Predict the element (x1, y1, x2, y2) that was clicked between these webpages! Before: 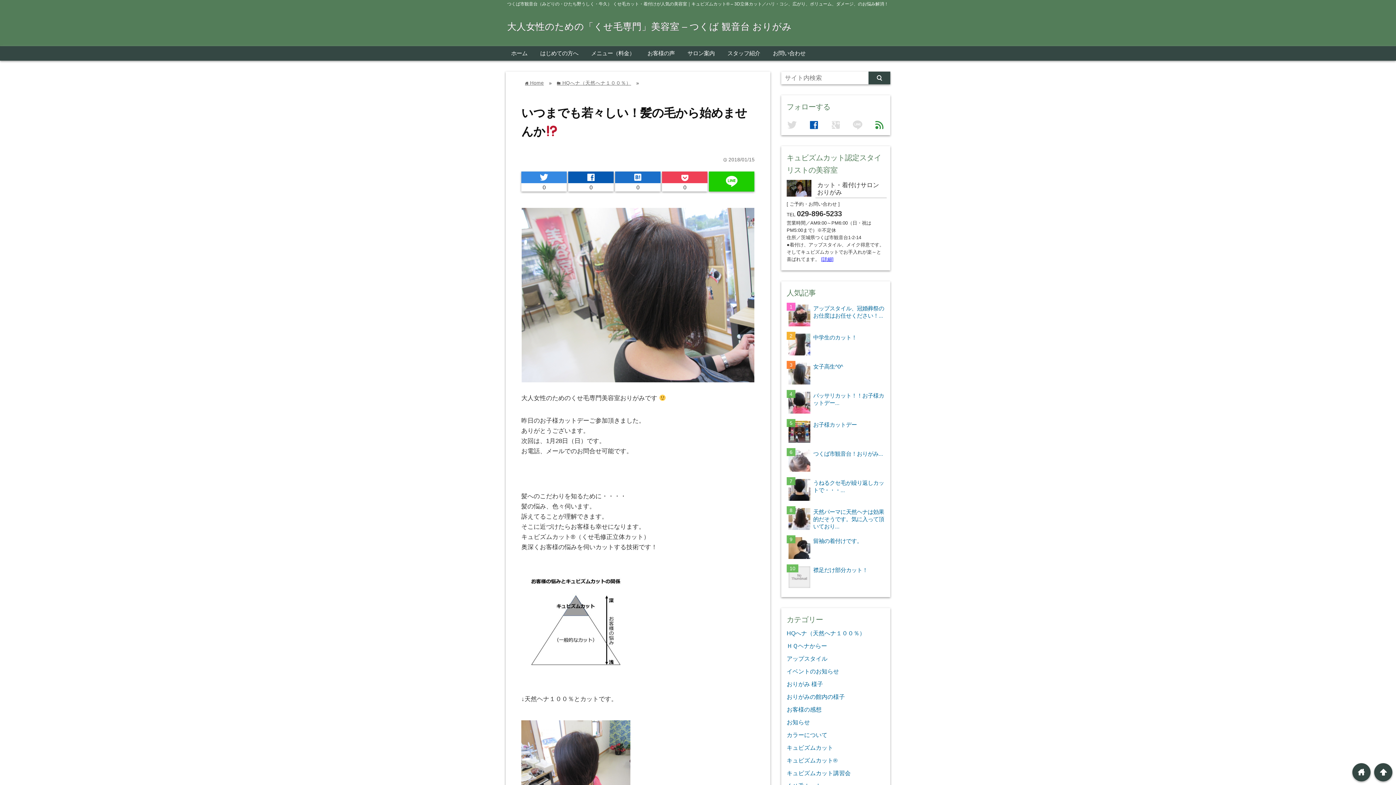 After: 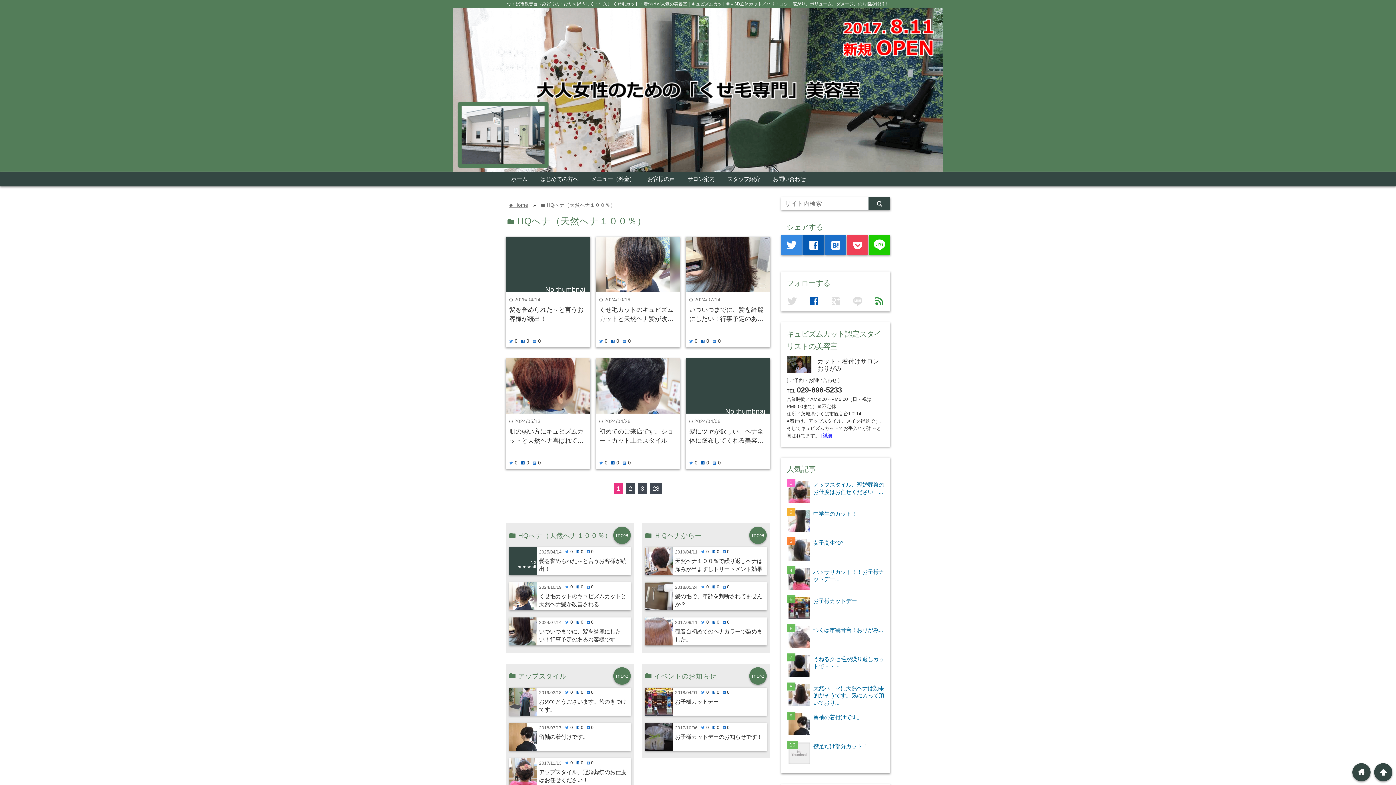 Action: bbox: (557, 80, 631, 85) label: folder HQへナ（天然へナ１００％）